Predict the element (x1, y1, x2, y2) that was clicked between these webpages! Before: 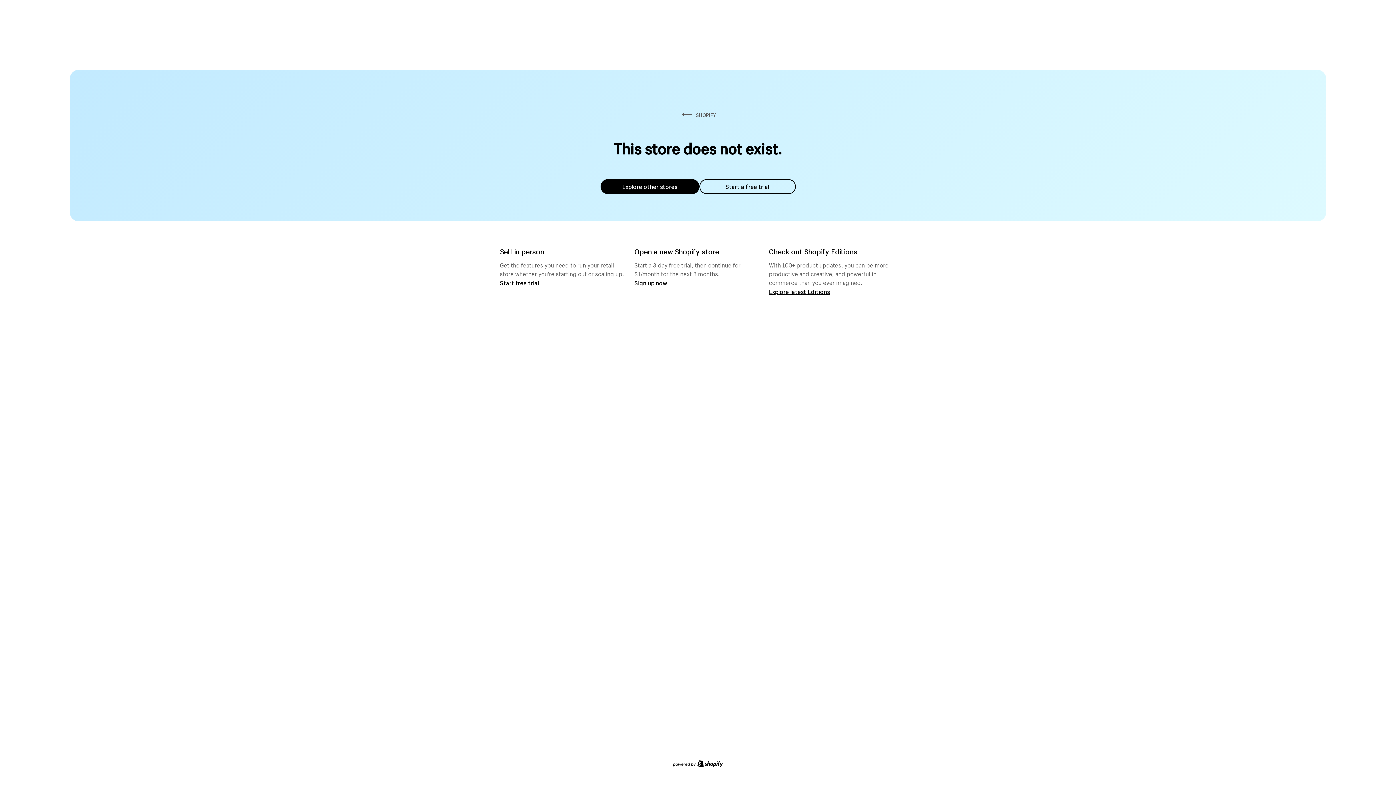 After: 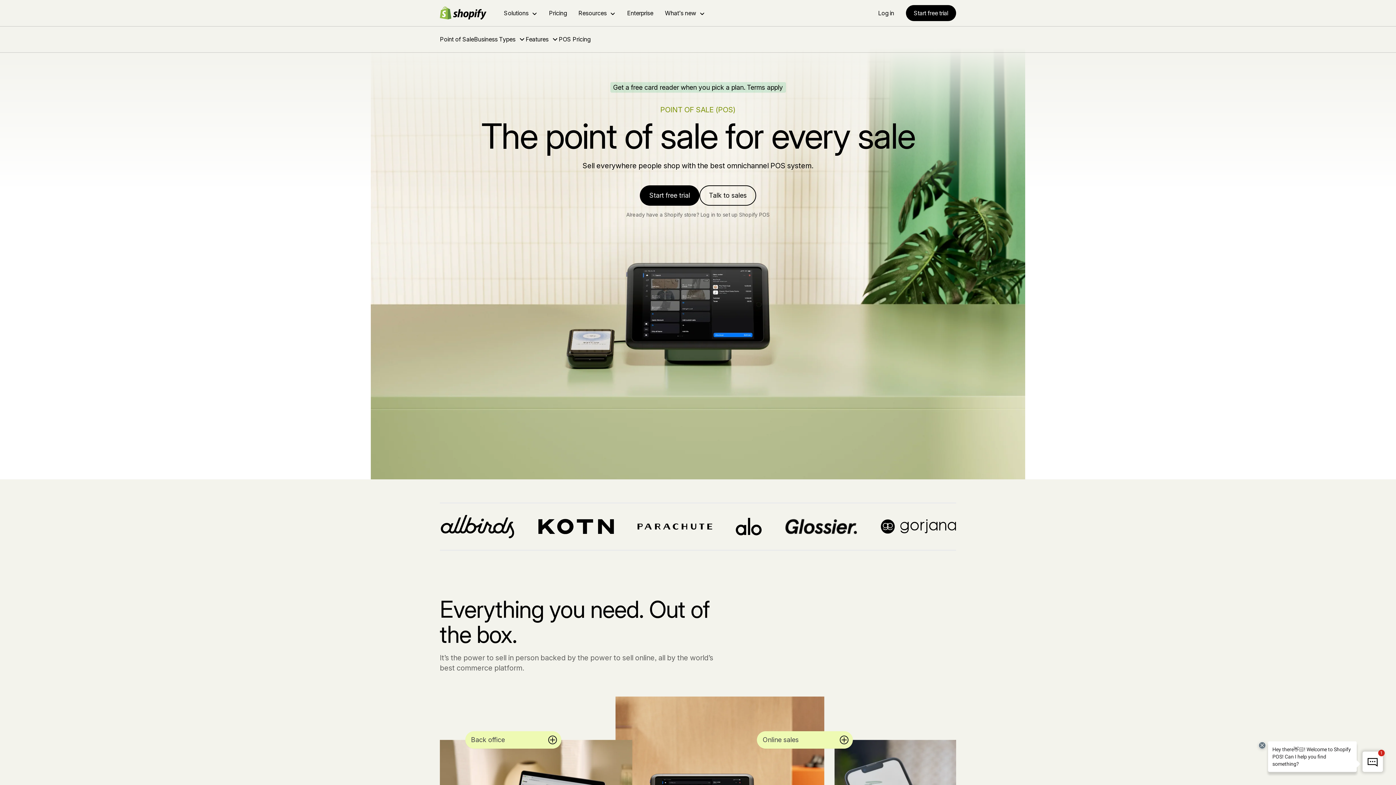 Action: bbox: (500, 279, 539, 286) label: Start free trial